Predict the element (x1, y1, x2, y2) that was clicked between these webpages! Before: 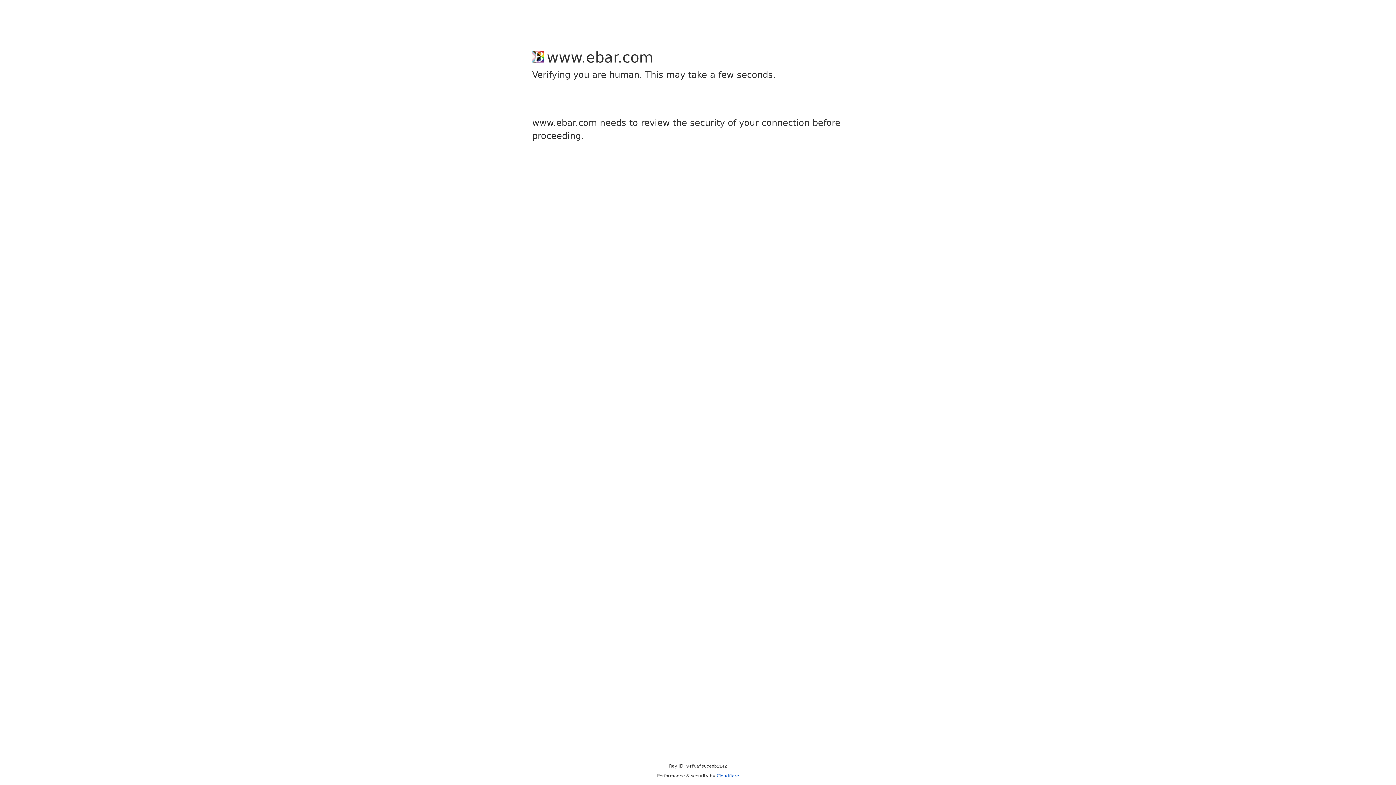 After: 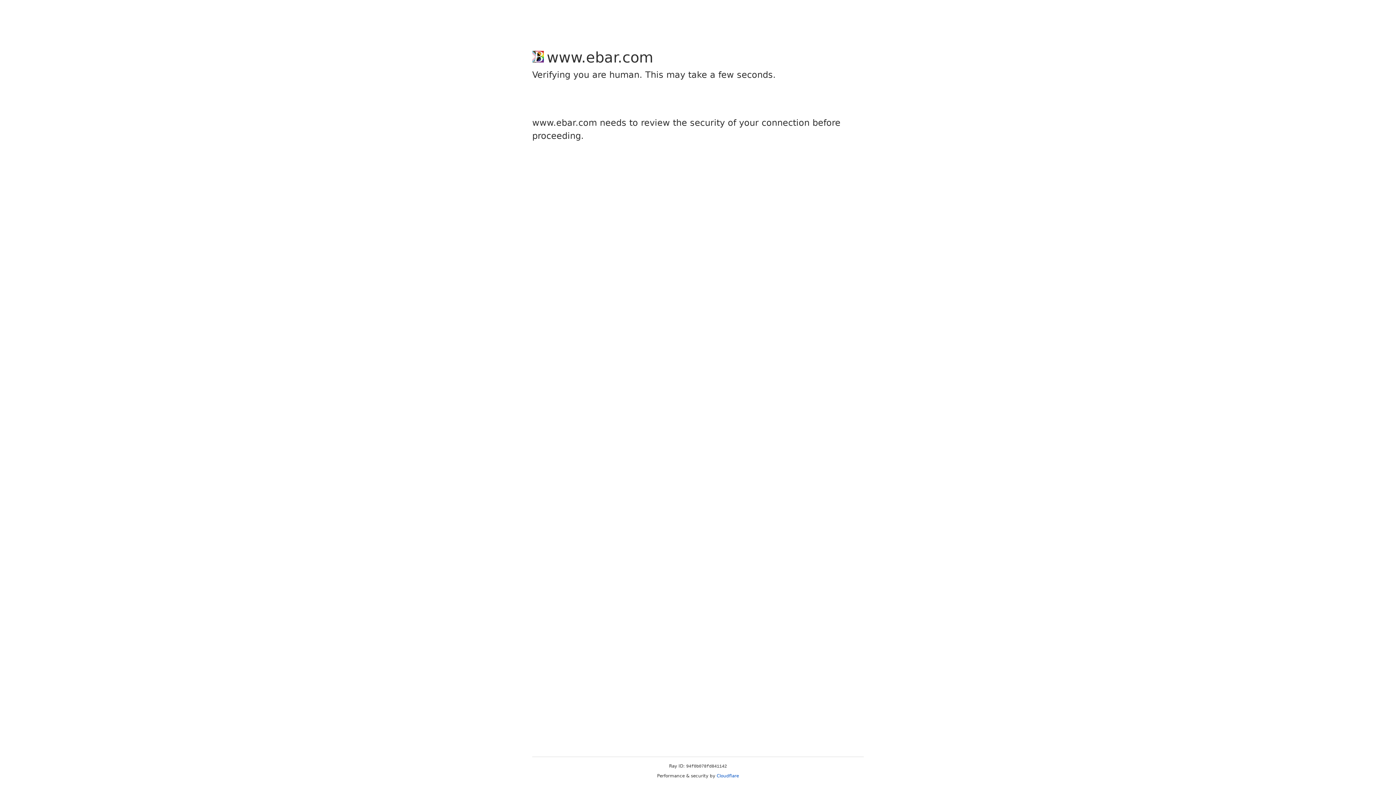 Action: bbox: (716, 773, 739, 778) label: Cloudflare